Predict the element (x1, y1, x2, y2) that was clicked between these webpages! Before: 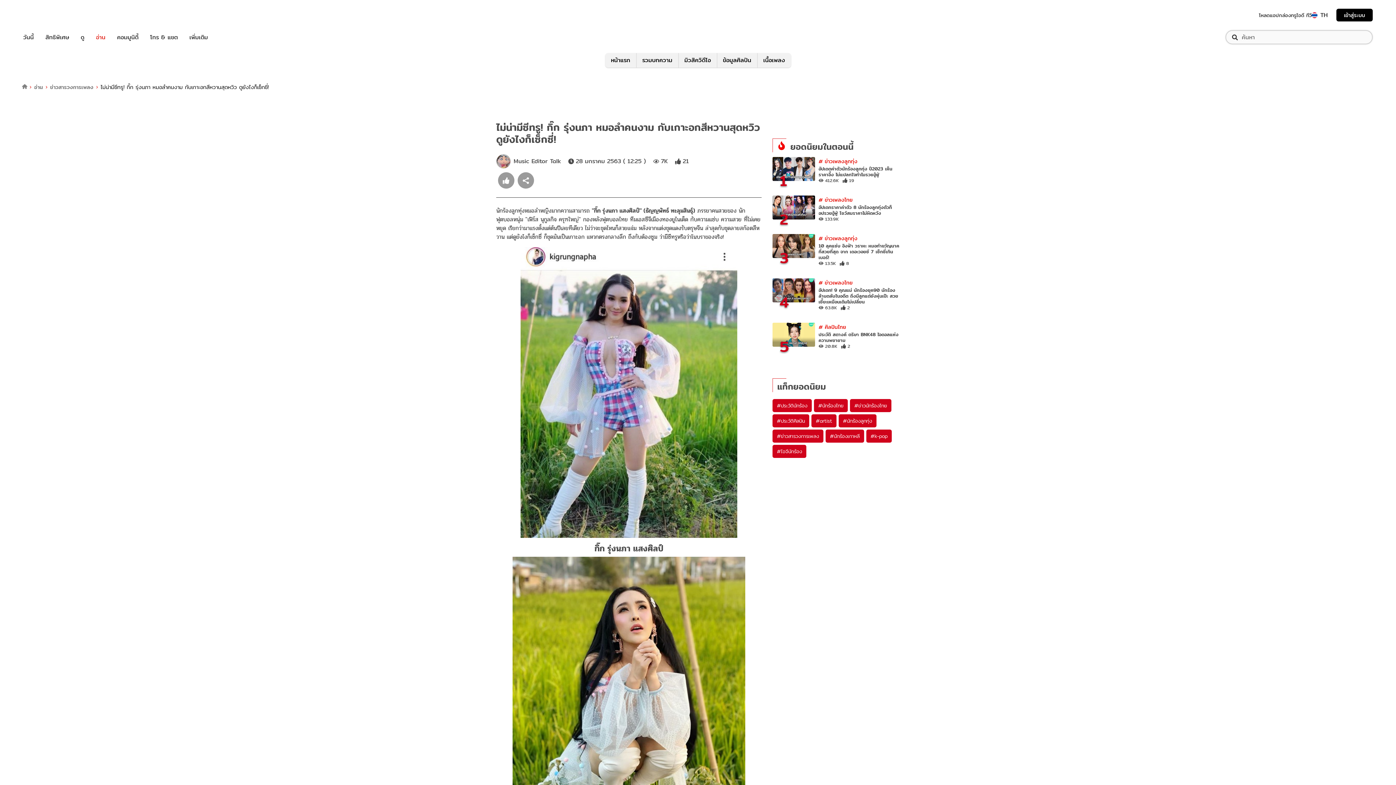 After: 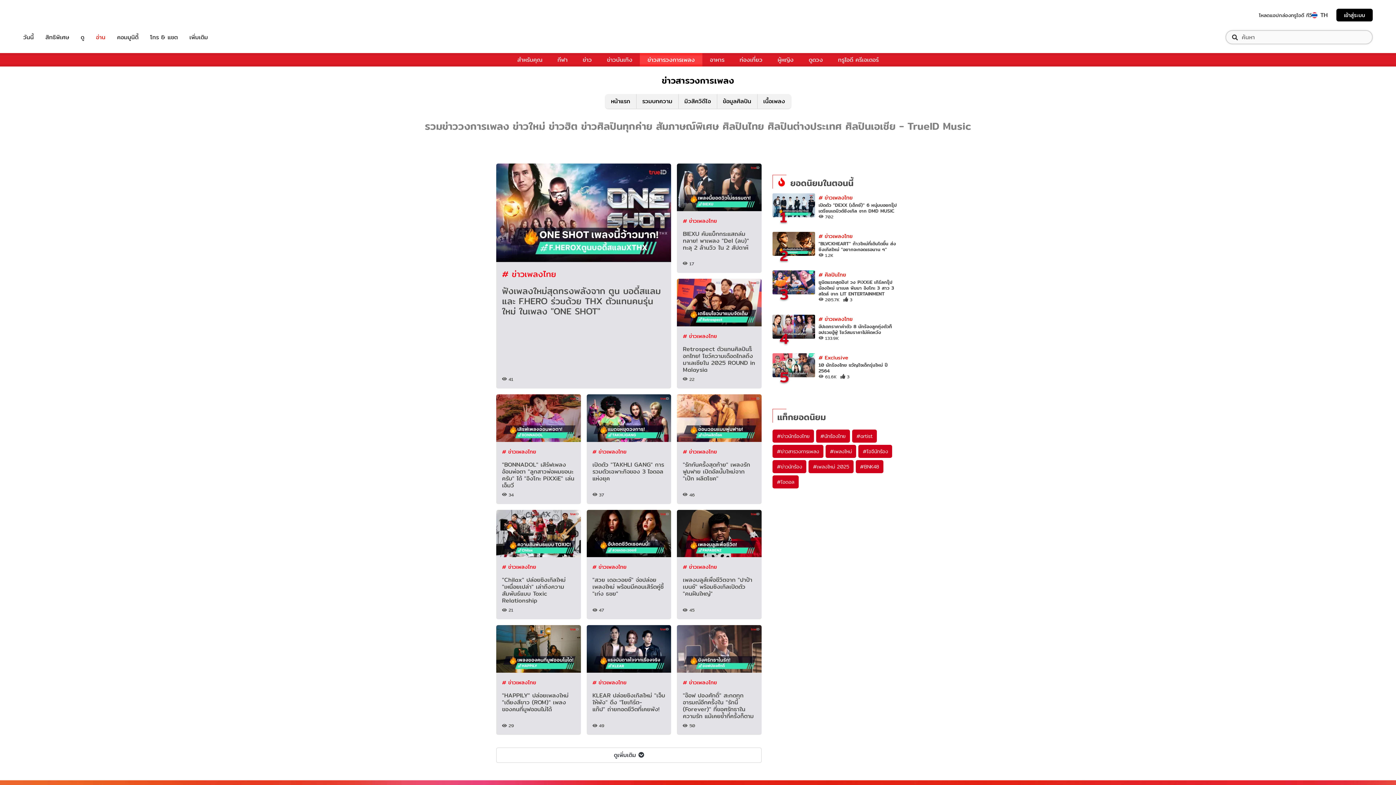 Action: bbox: (818, 278, 852, 286) label: # ข่าวเพลงไทย